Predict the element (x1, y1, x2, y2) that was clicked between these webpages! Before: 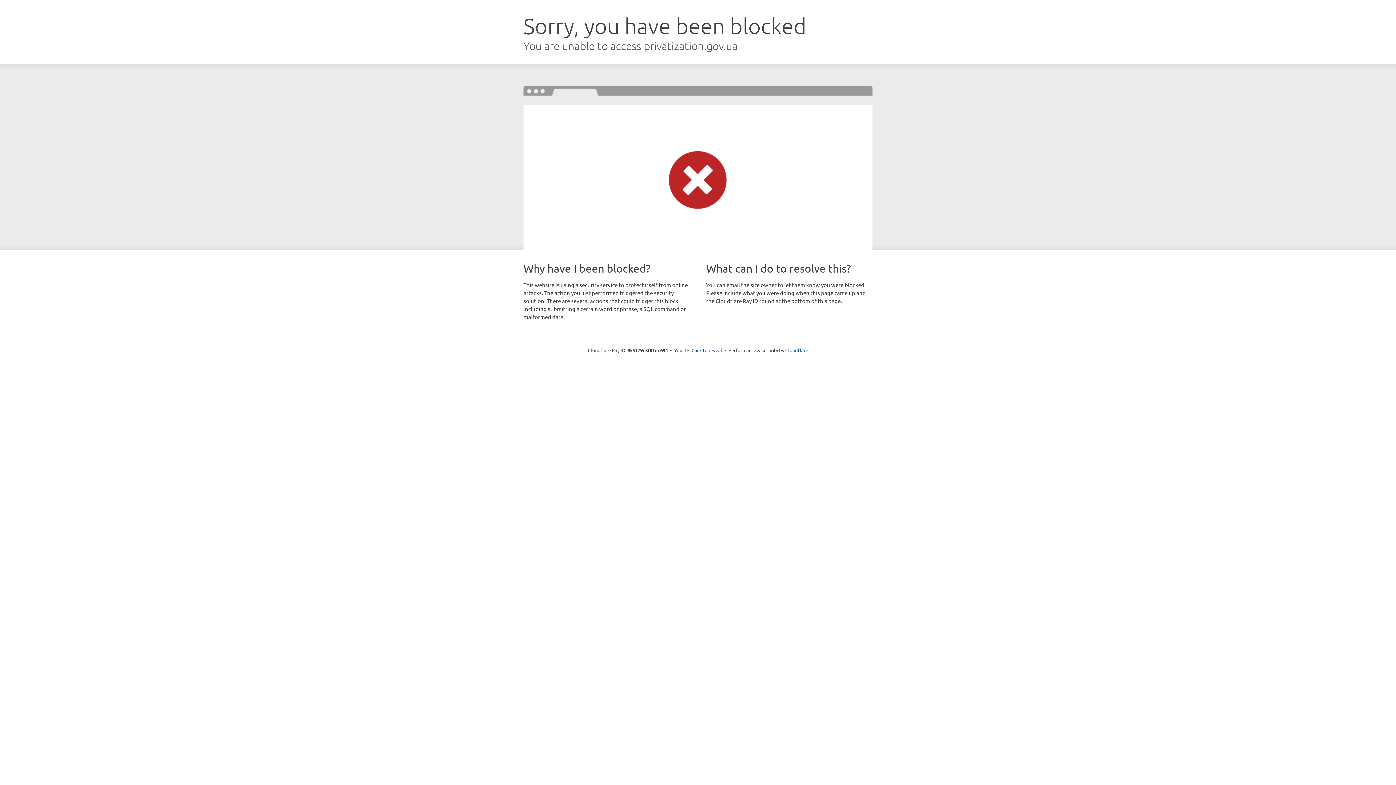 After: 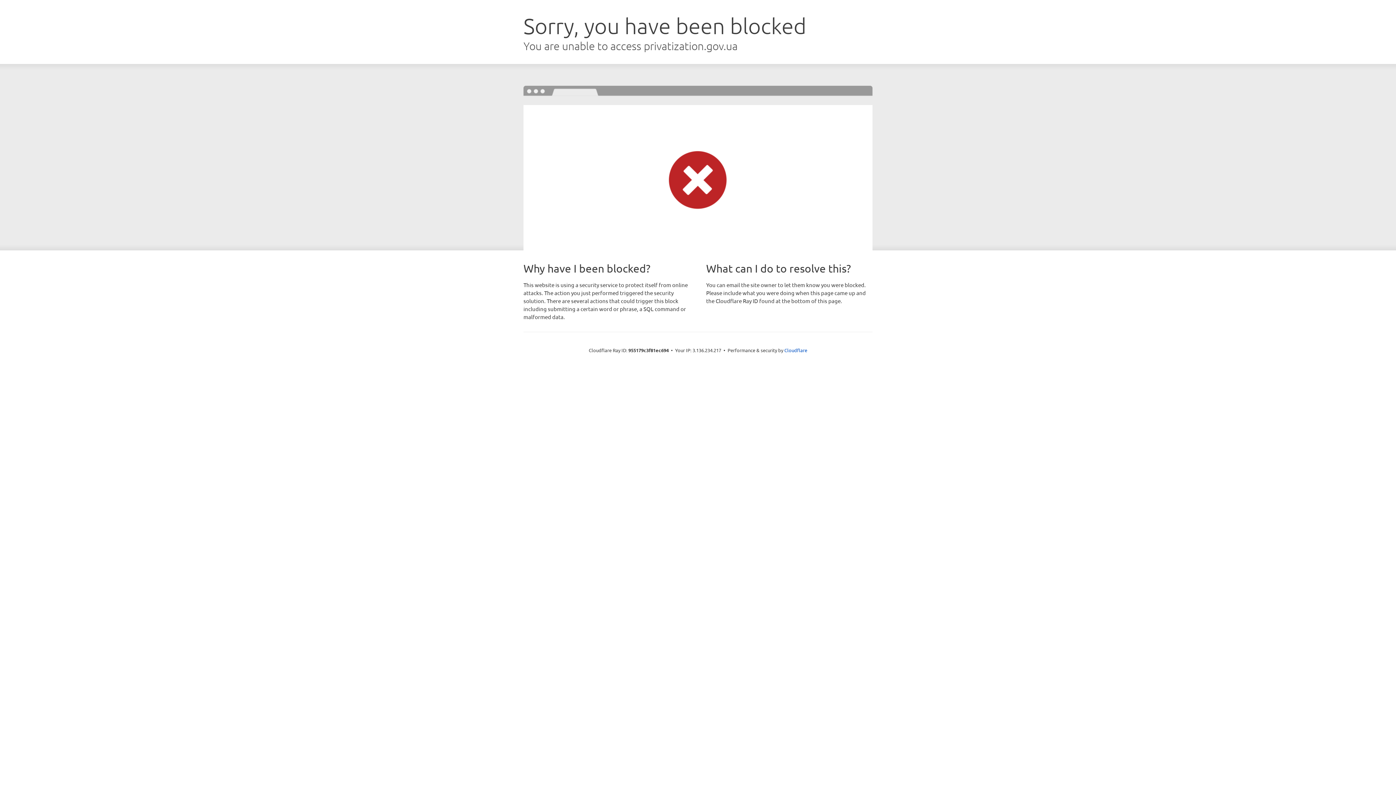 Action: label: Click to reveal bbox: (691, 346, 722, 353)